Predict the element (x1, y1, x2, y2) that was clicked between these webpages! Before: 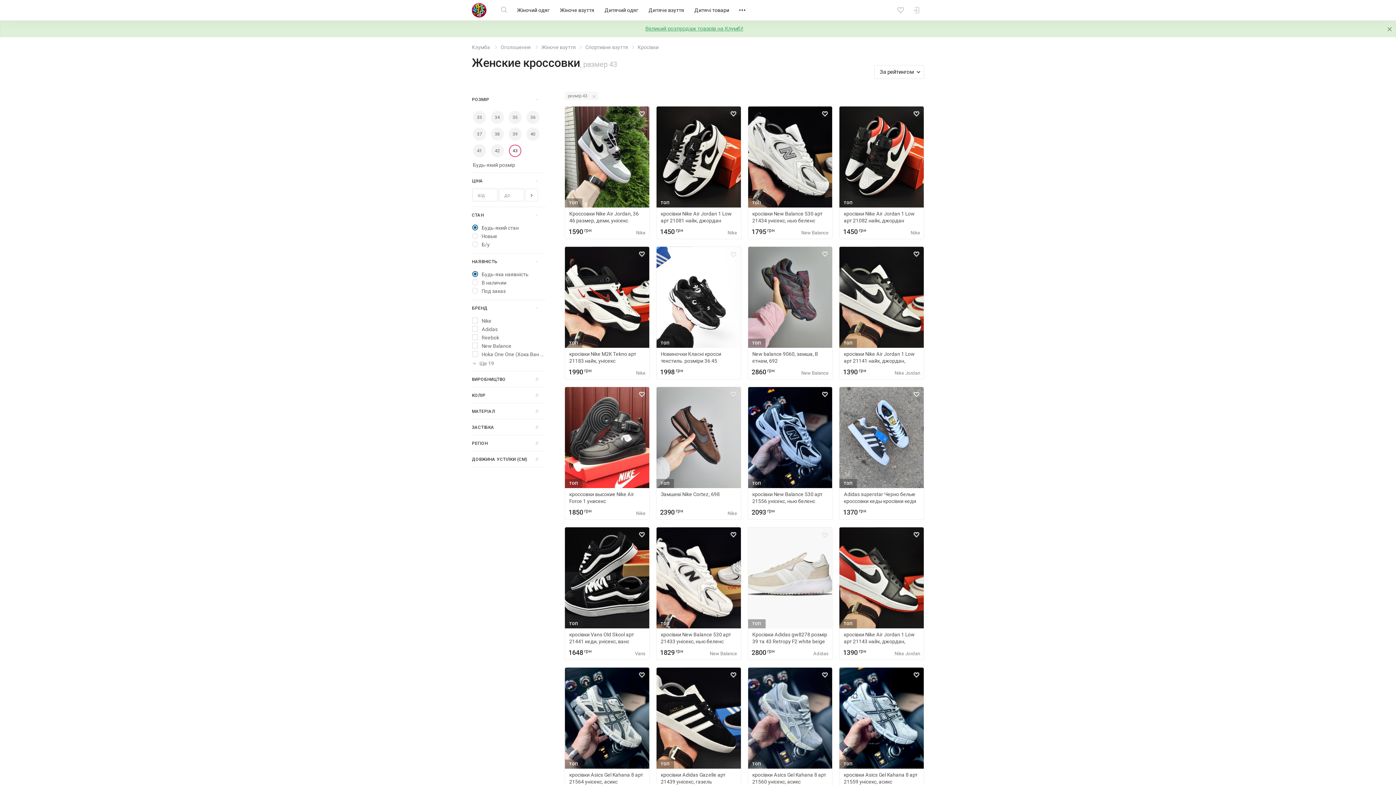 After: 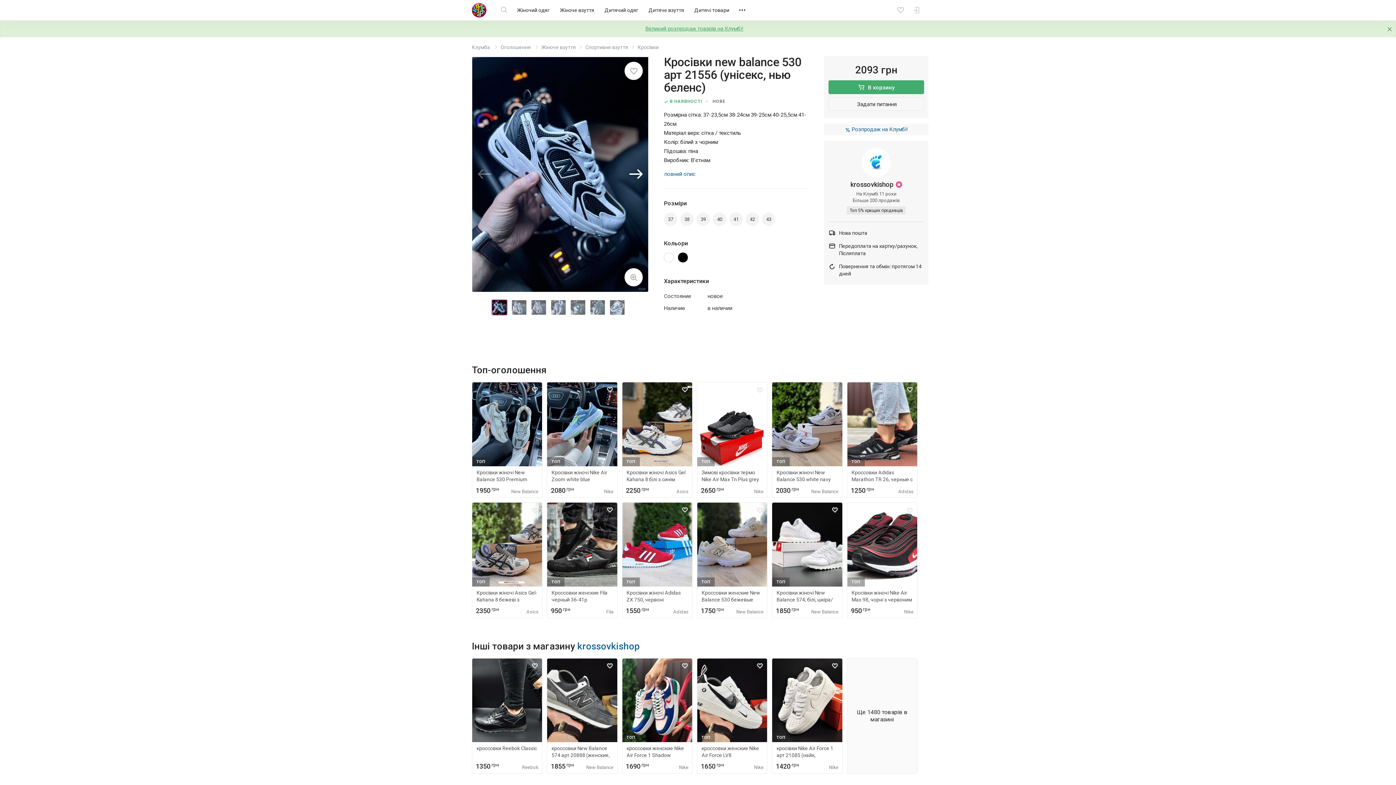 Action: label: ТОП
кросівки New Balance 530 арт 21556 унісекс, нью беленс
2093
грн bbox: (748, 387, 832, 519)